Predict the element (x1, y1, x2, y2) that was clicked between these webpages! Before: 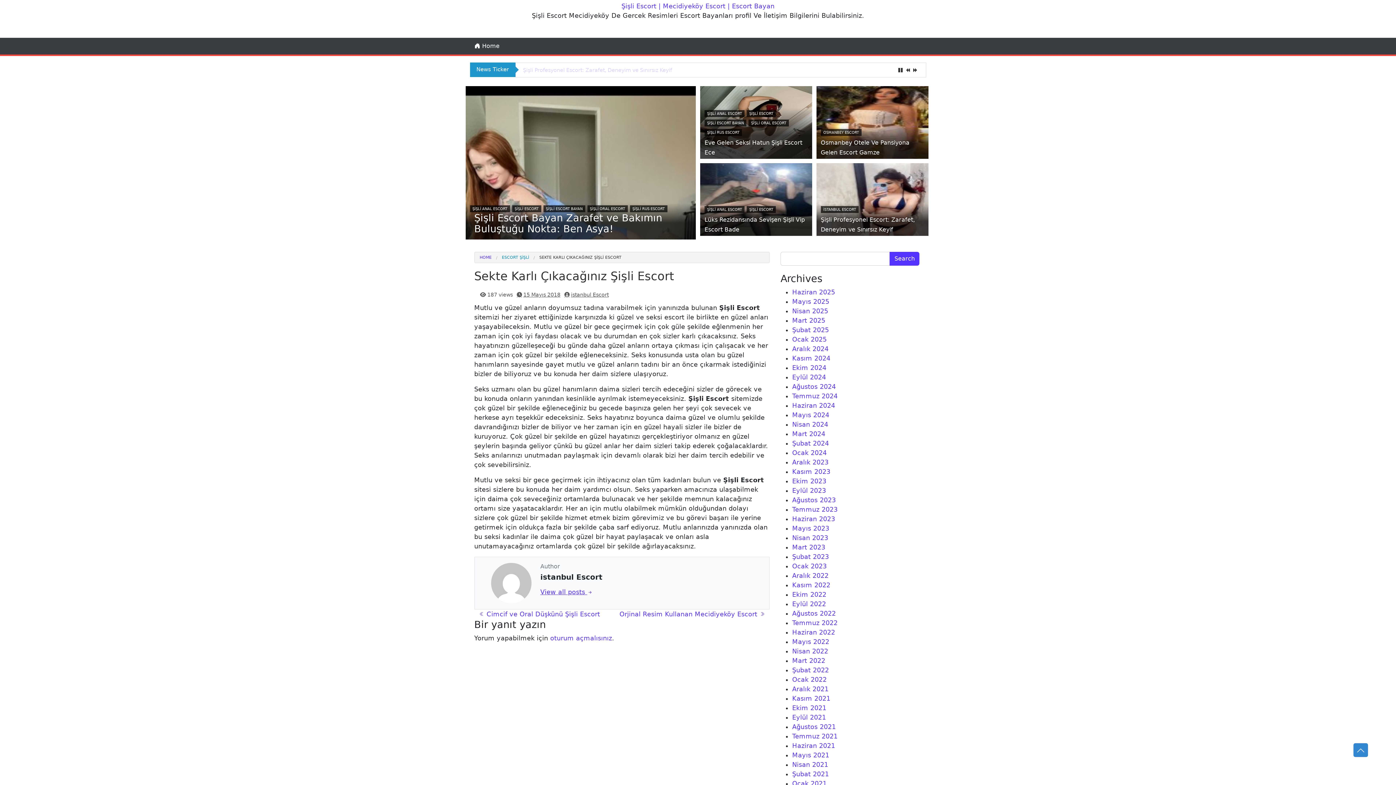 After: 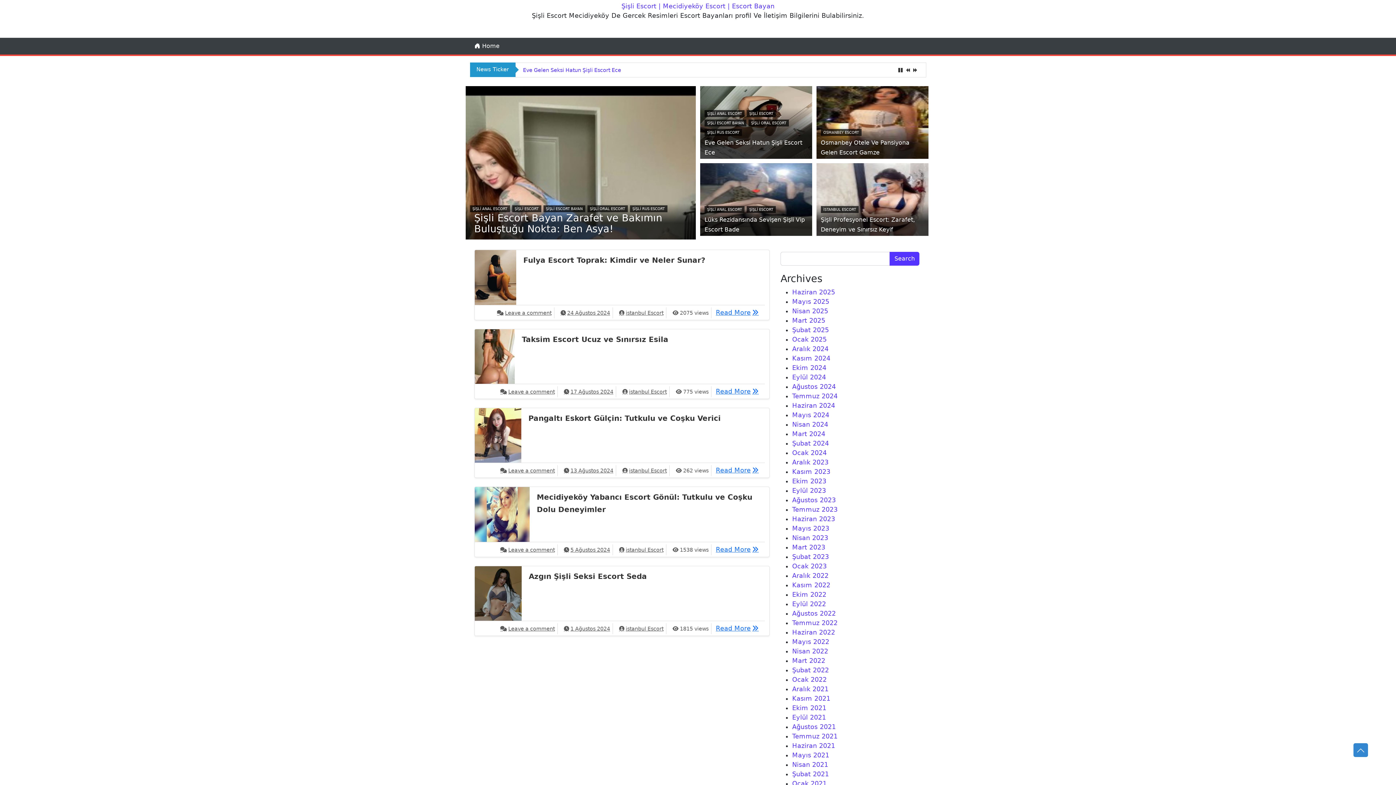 Action: bbox: (792, 383, 836, 390) label: Ağustos 2024